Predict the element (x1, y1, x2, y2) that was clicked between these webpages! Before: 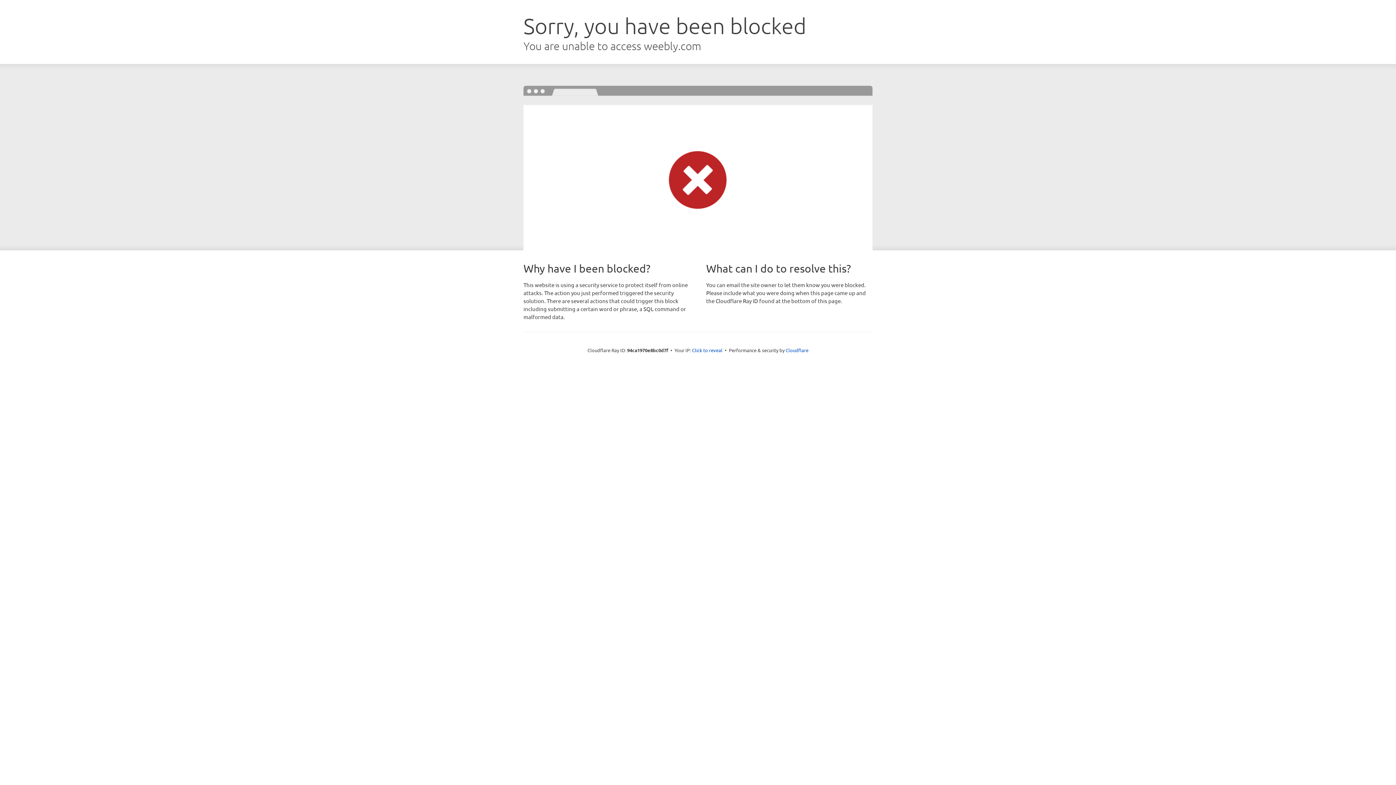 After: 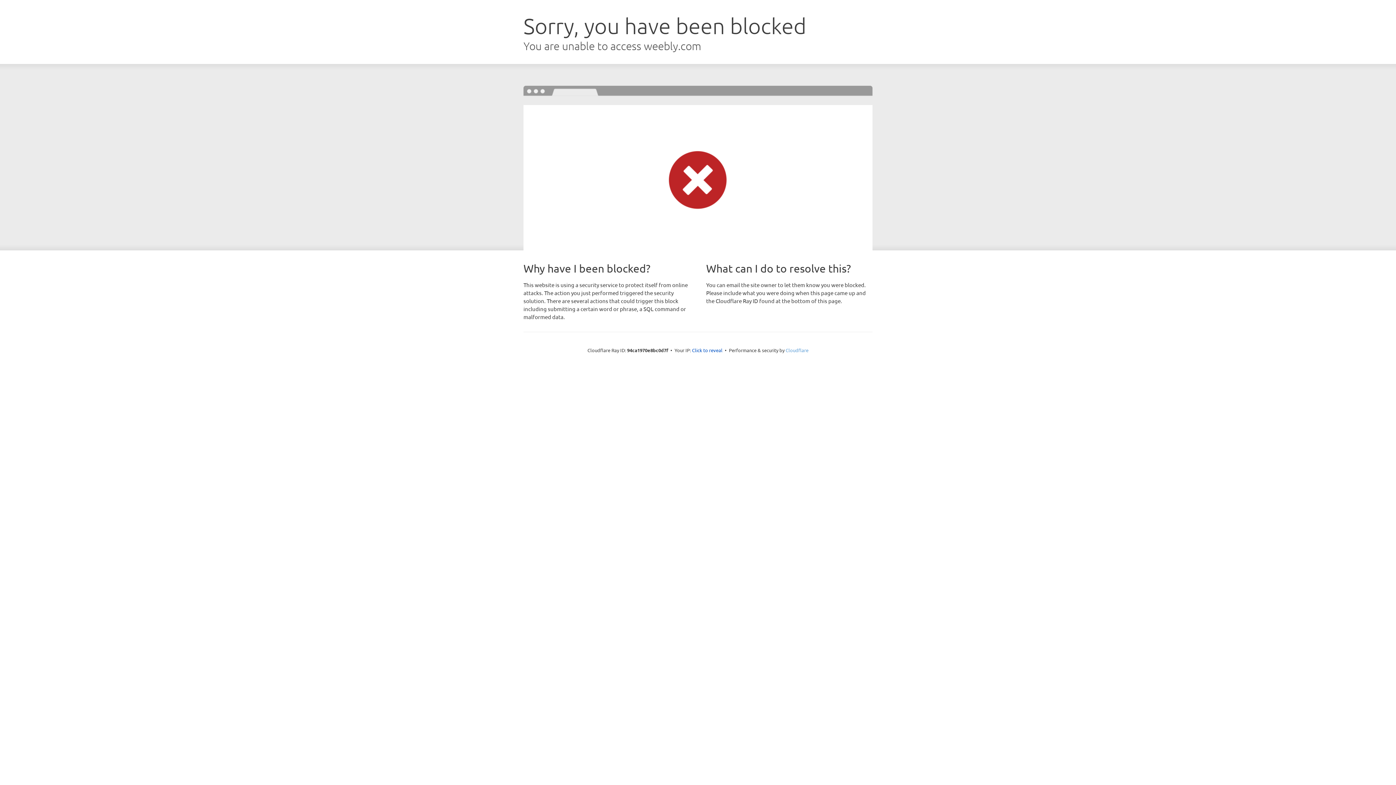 Action: label: Cloudflare bbox: (785, 347, 808, 353)